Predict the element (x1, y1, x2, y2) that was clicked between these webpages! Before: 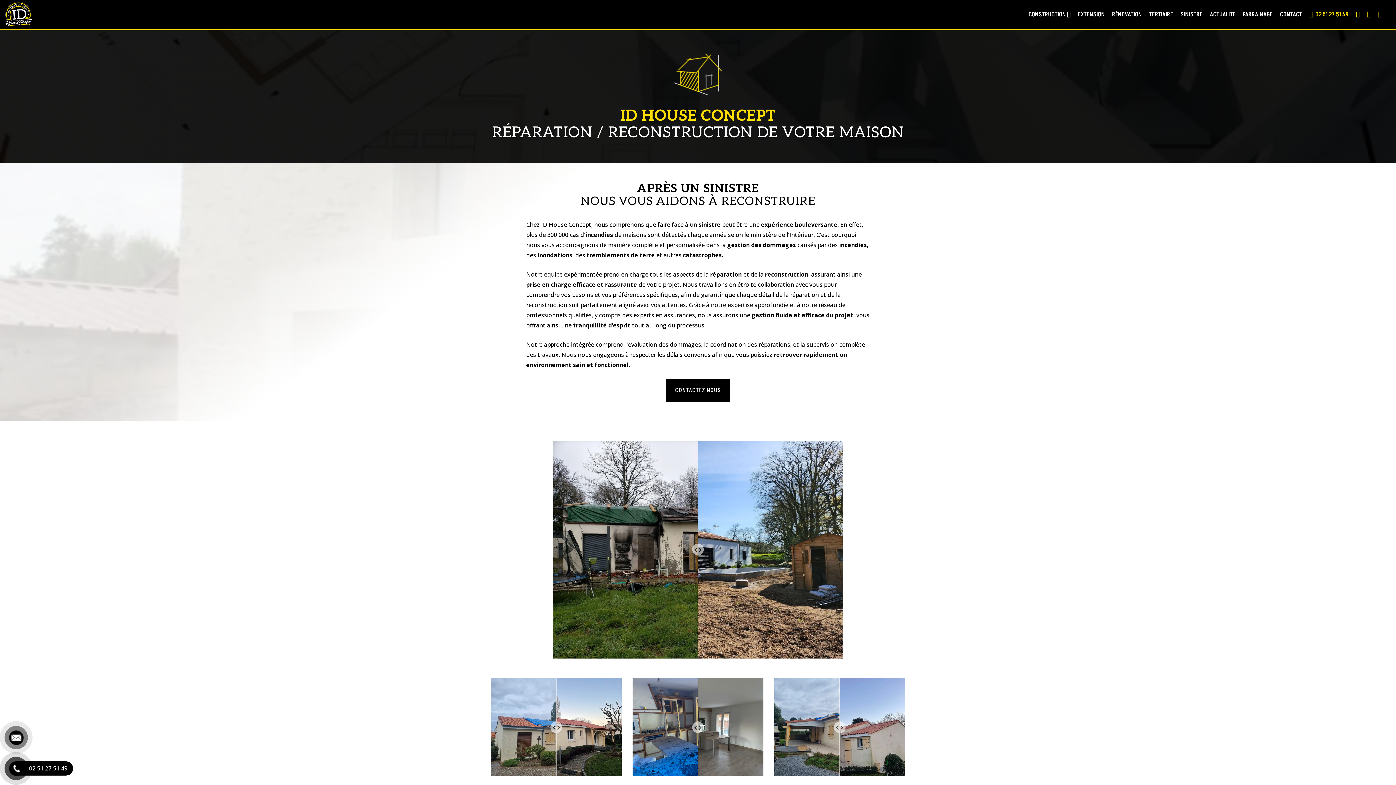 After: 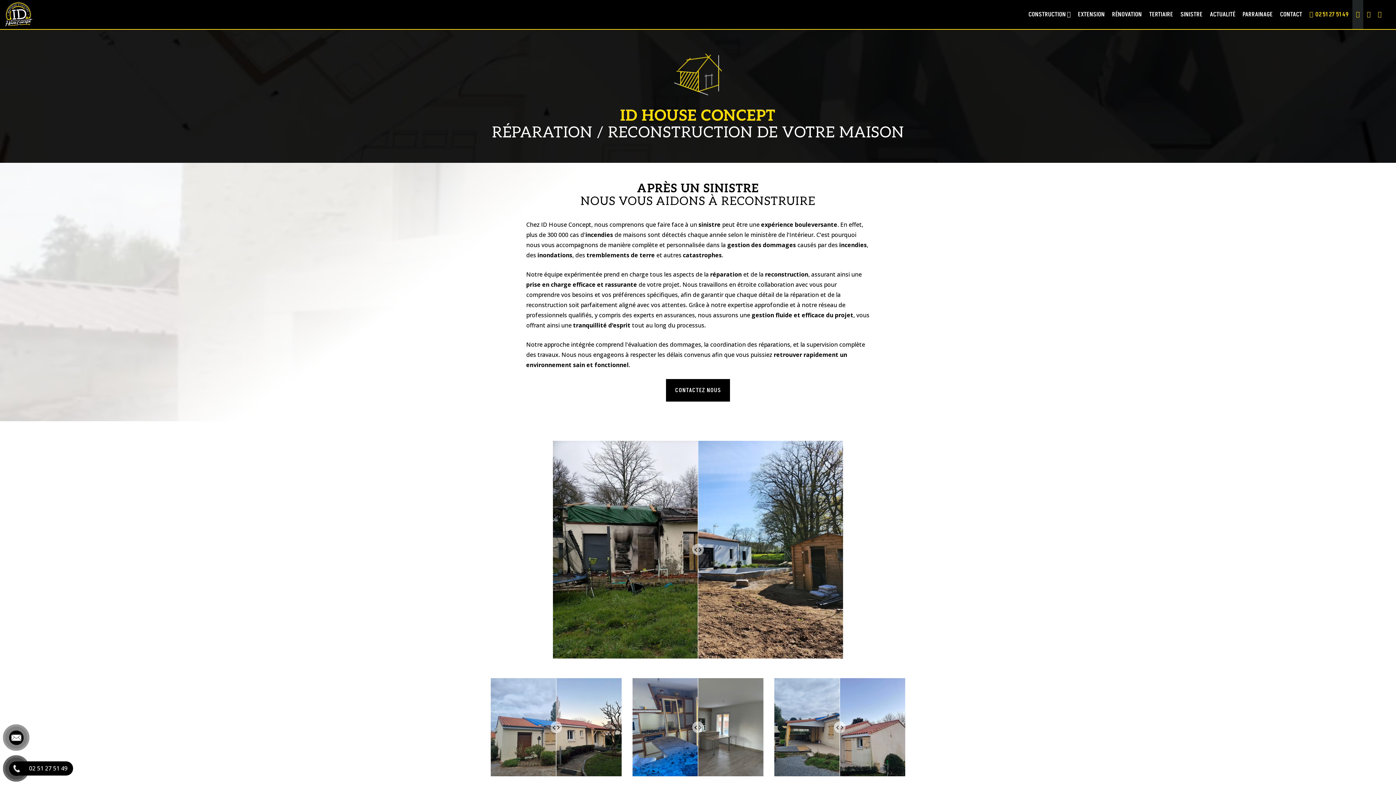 Action: bbox: (1352, 0, 1363, 29)